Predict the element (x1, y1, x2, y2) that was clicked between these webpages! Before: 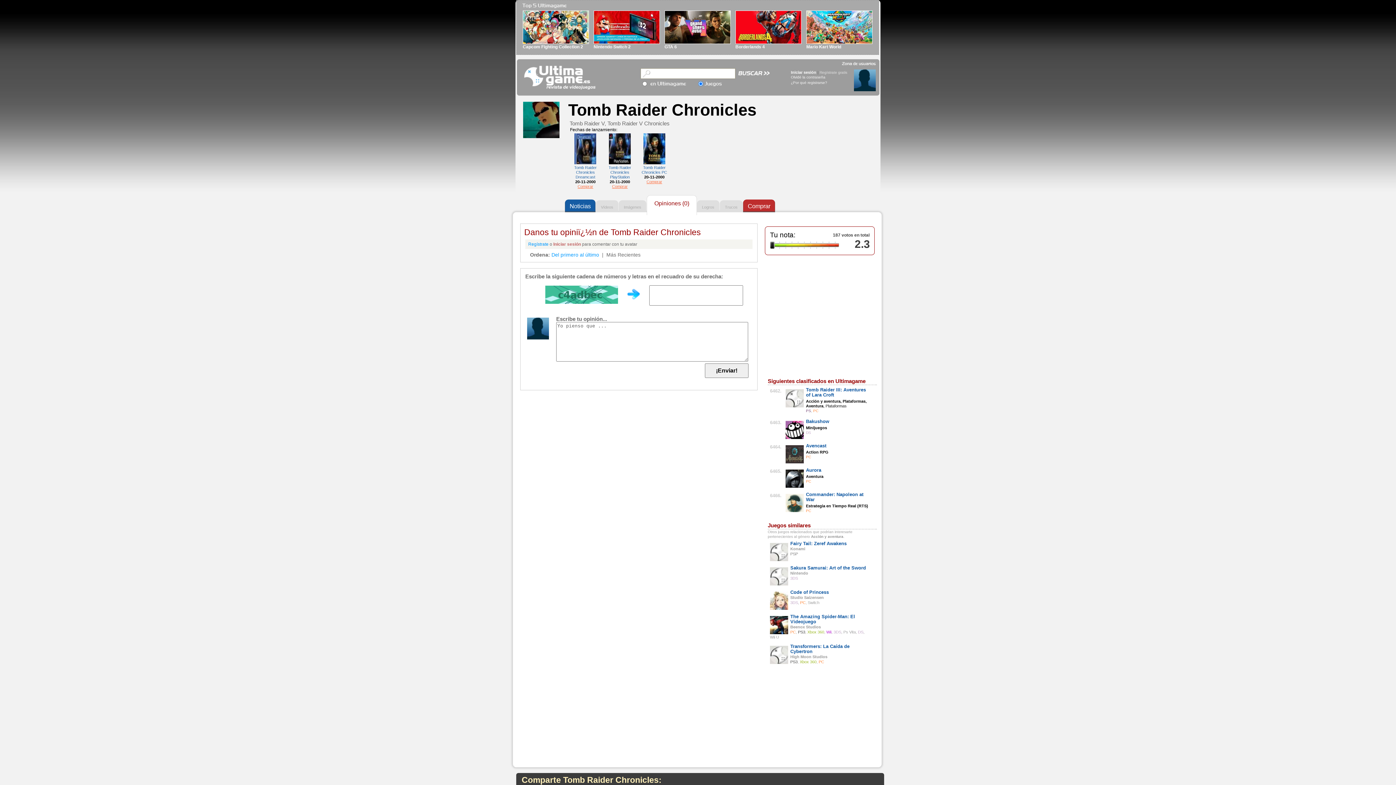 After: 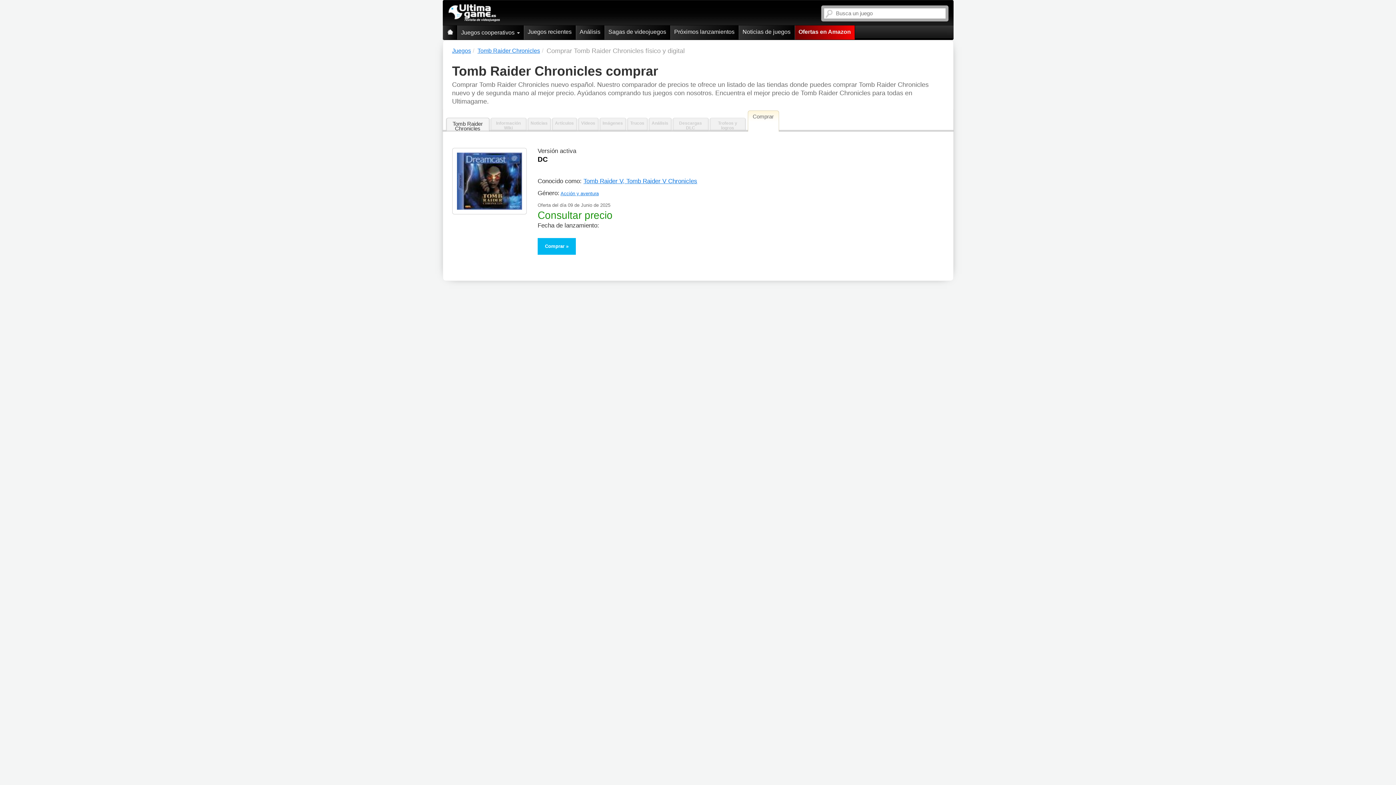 Action: bbox: (743, 199, 775, 212) label: Comprar